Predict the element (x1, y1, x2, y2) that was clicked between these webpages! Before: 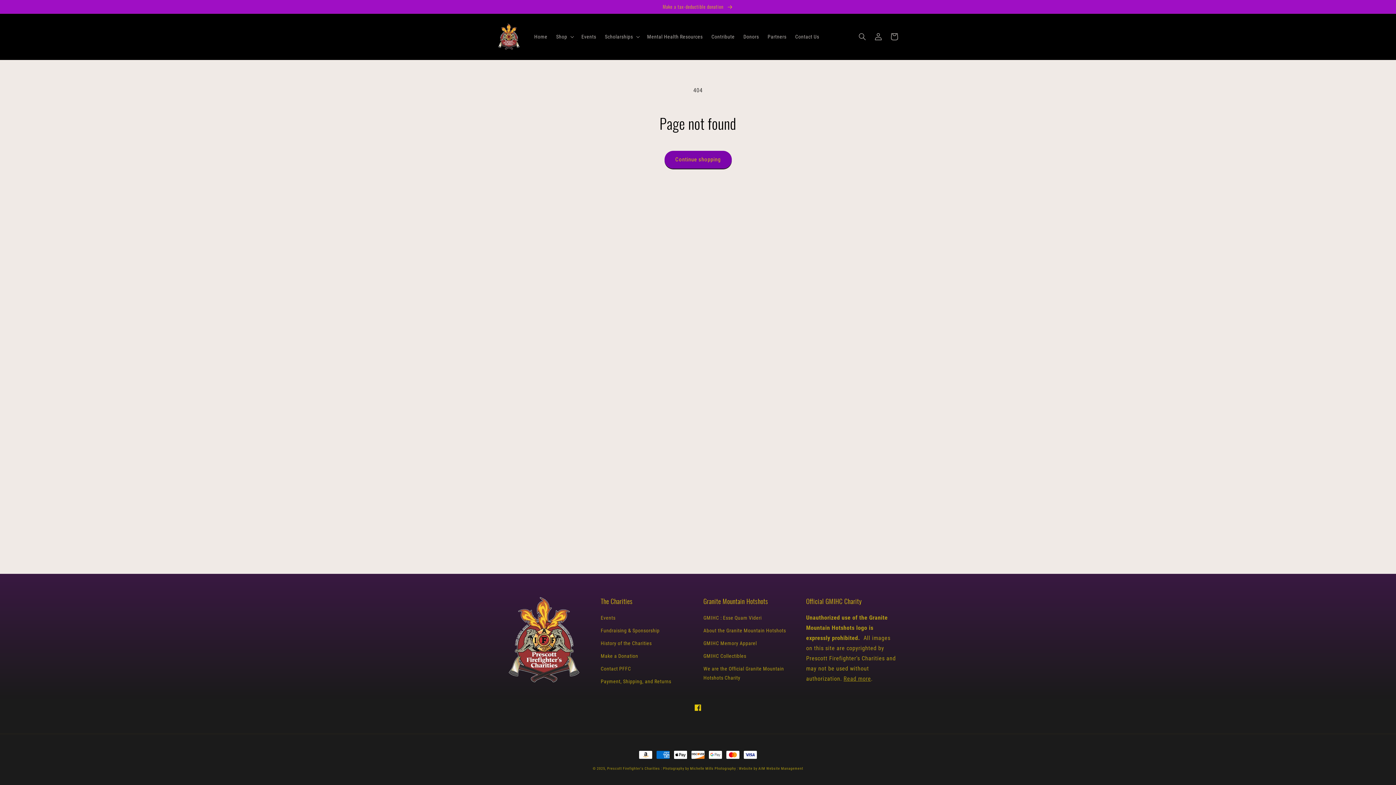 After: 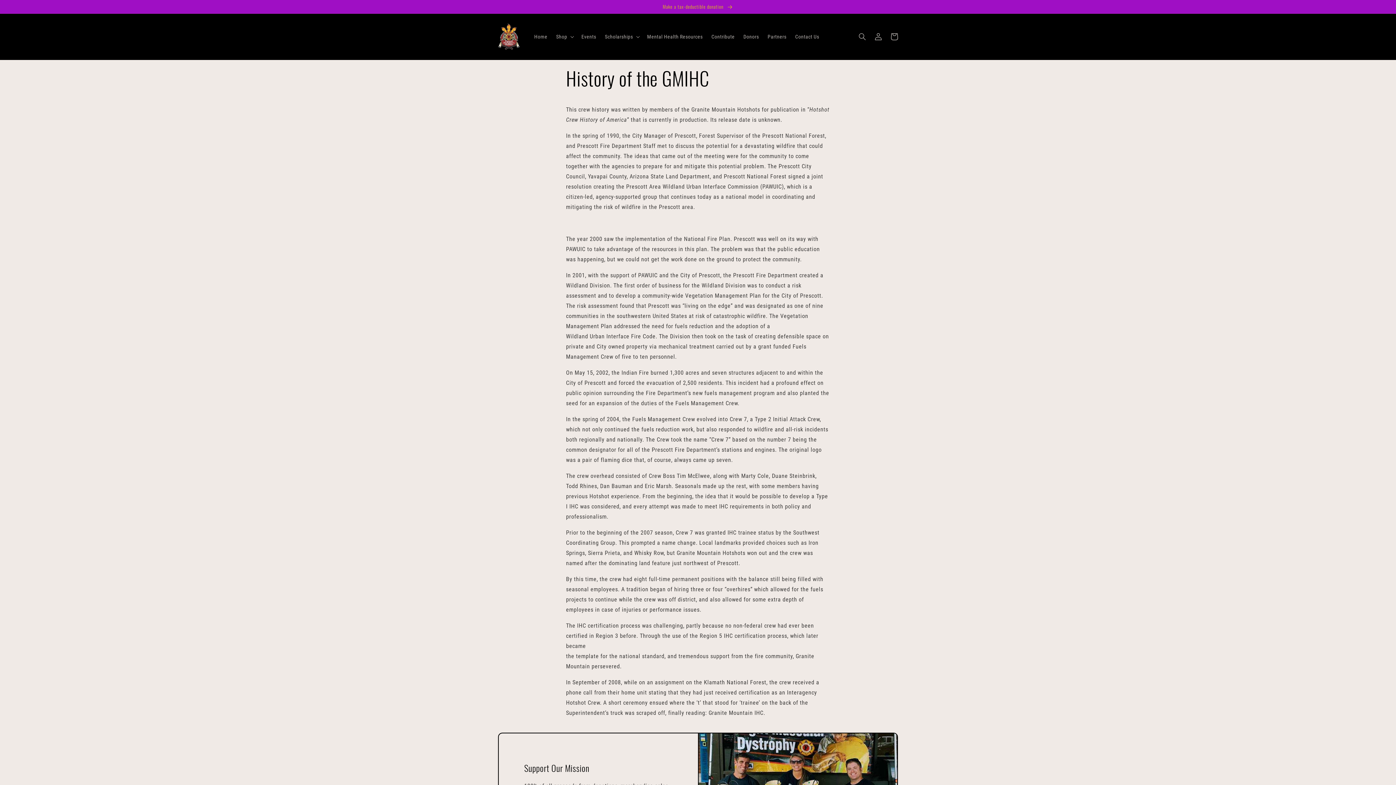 Action: label: About the Granite Mountain Hotshots bbox: (703, 244, 786, 257)